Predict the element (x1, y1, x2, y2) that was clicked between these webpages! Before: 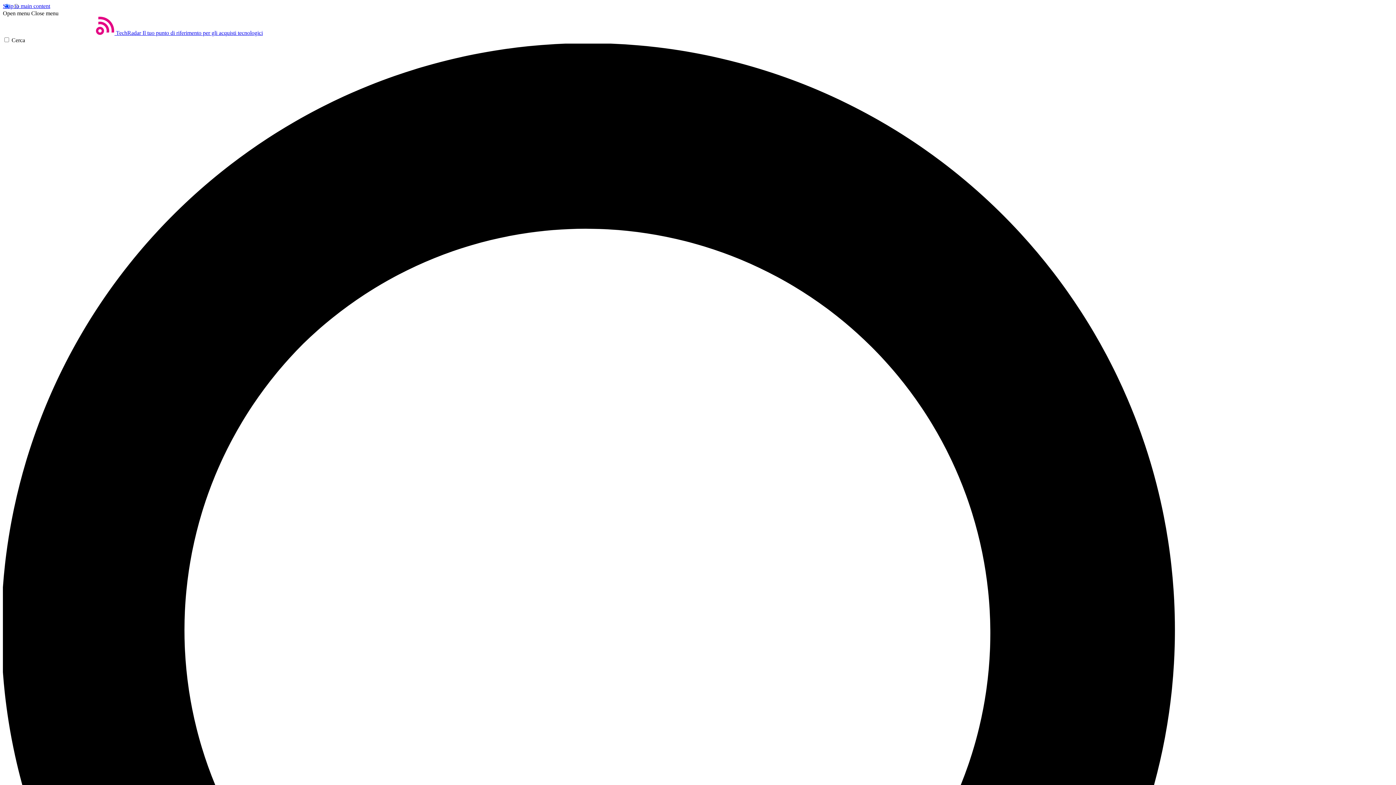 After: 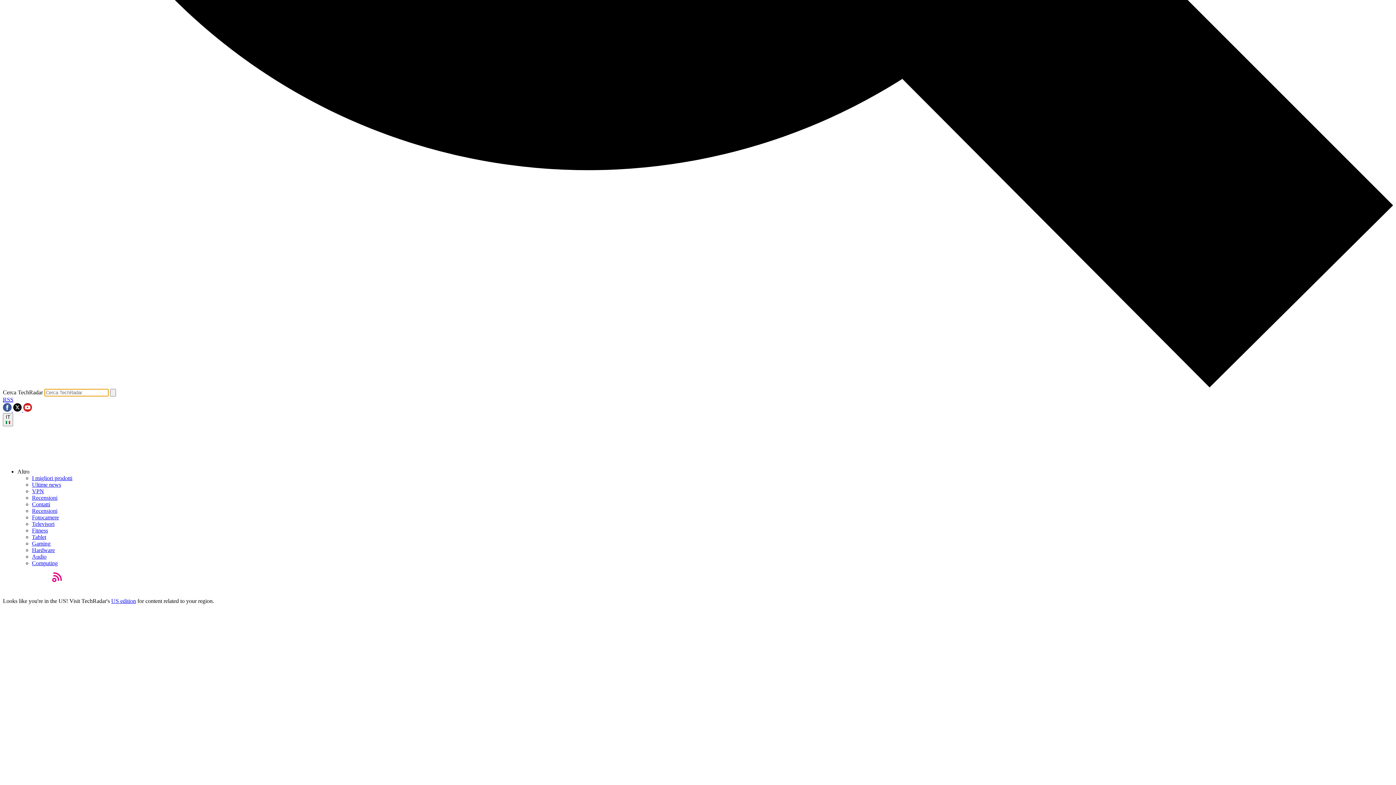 Action: bbox: (2, 37, 1393, 1435) label: Cerca